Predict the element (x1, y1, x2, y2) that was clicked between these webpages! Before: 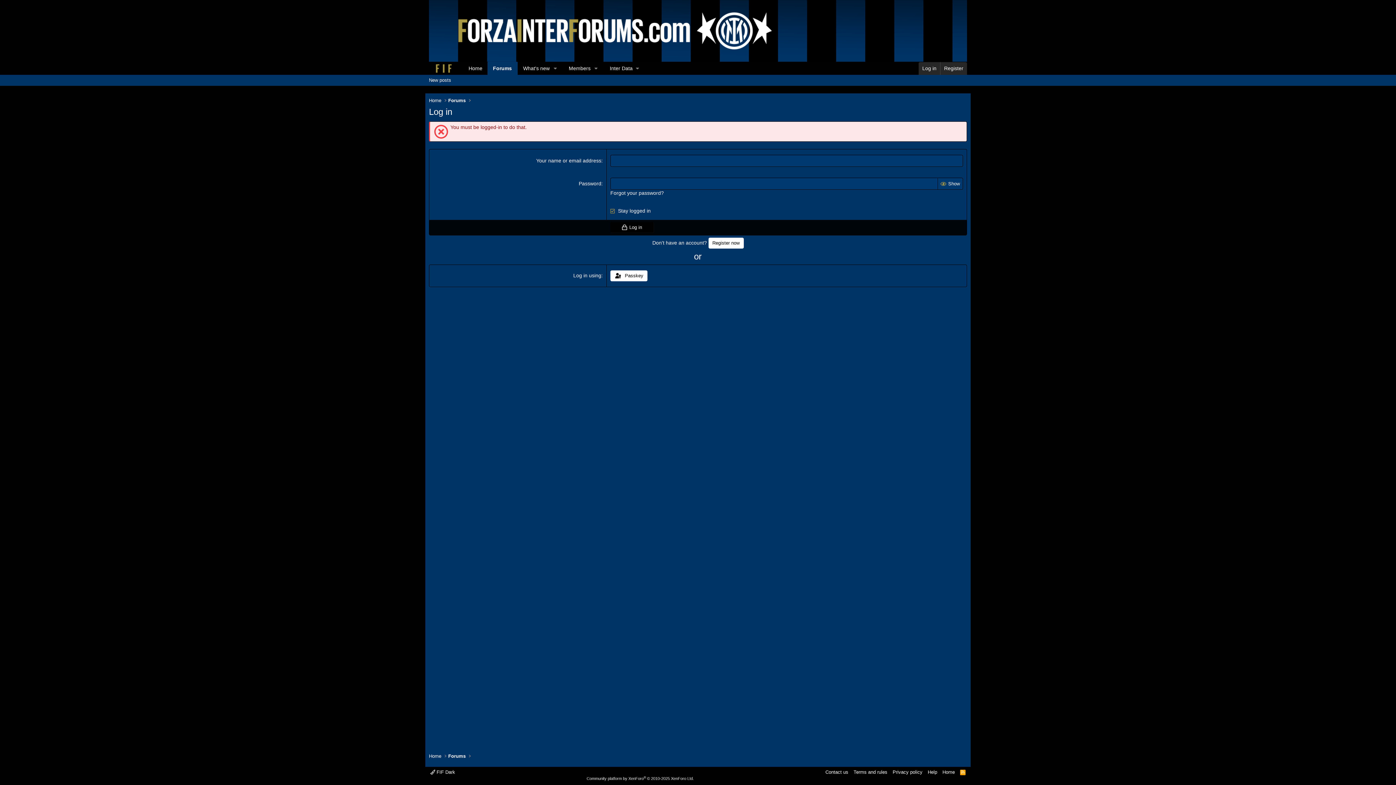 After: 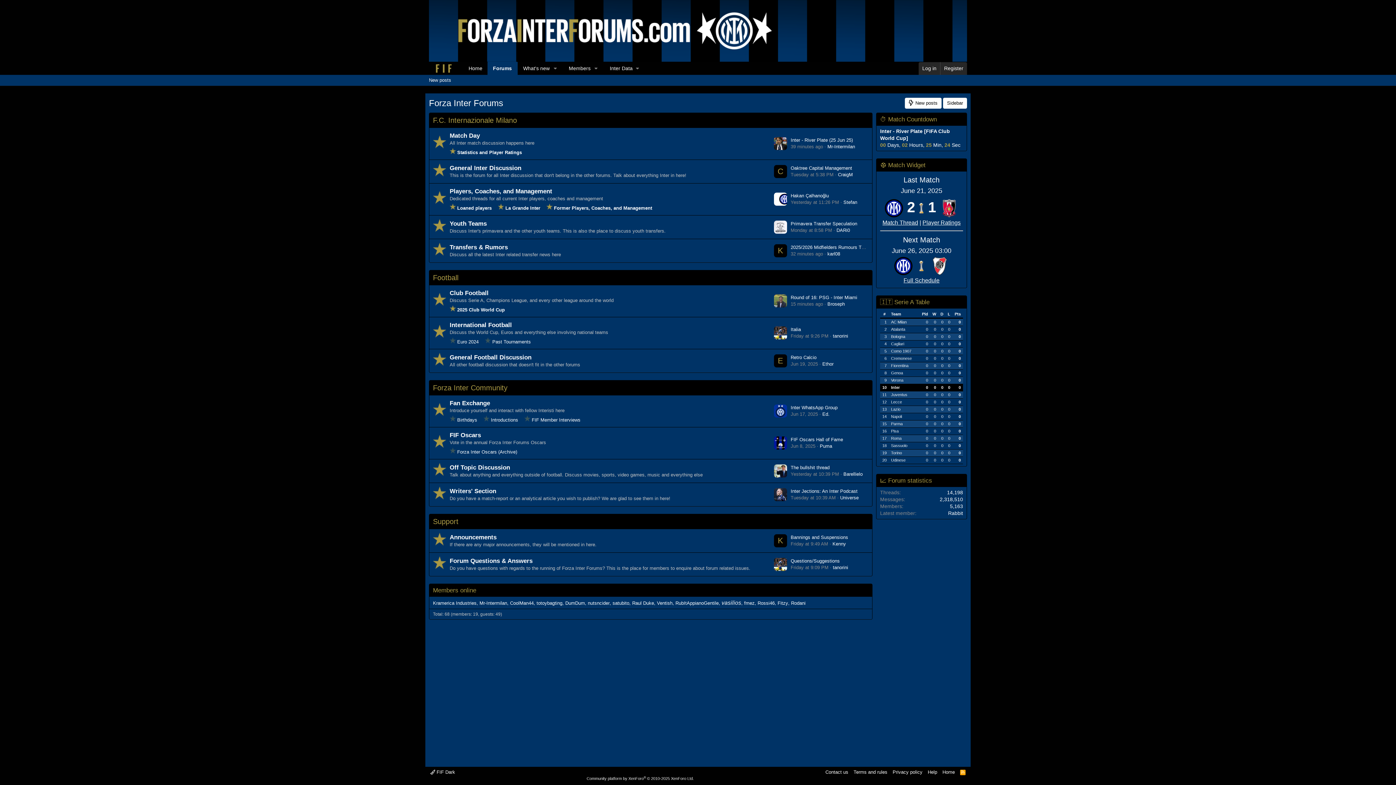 Action: bbox: (429, 55, 778, 61)